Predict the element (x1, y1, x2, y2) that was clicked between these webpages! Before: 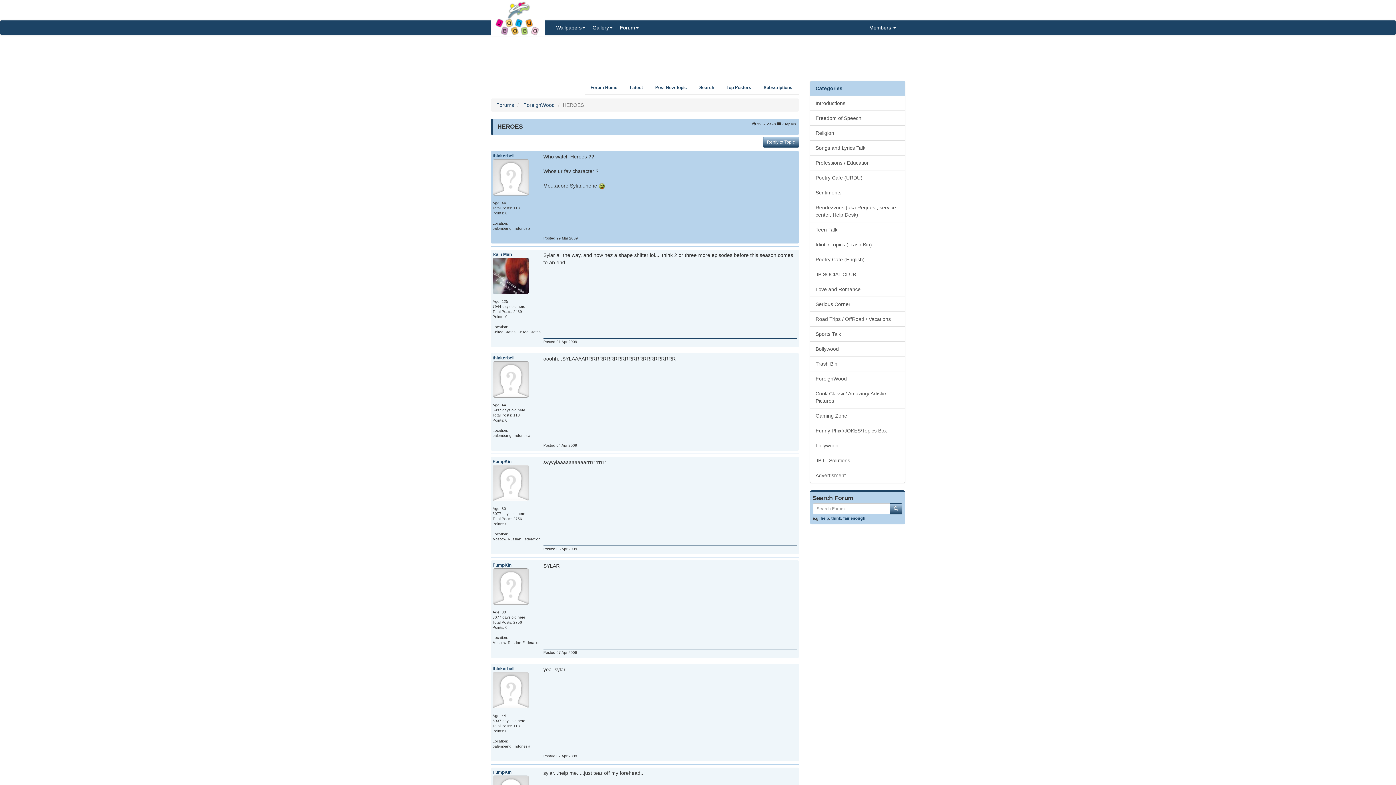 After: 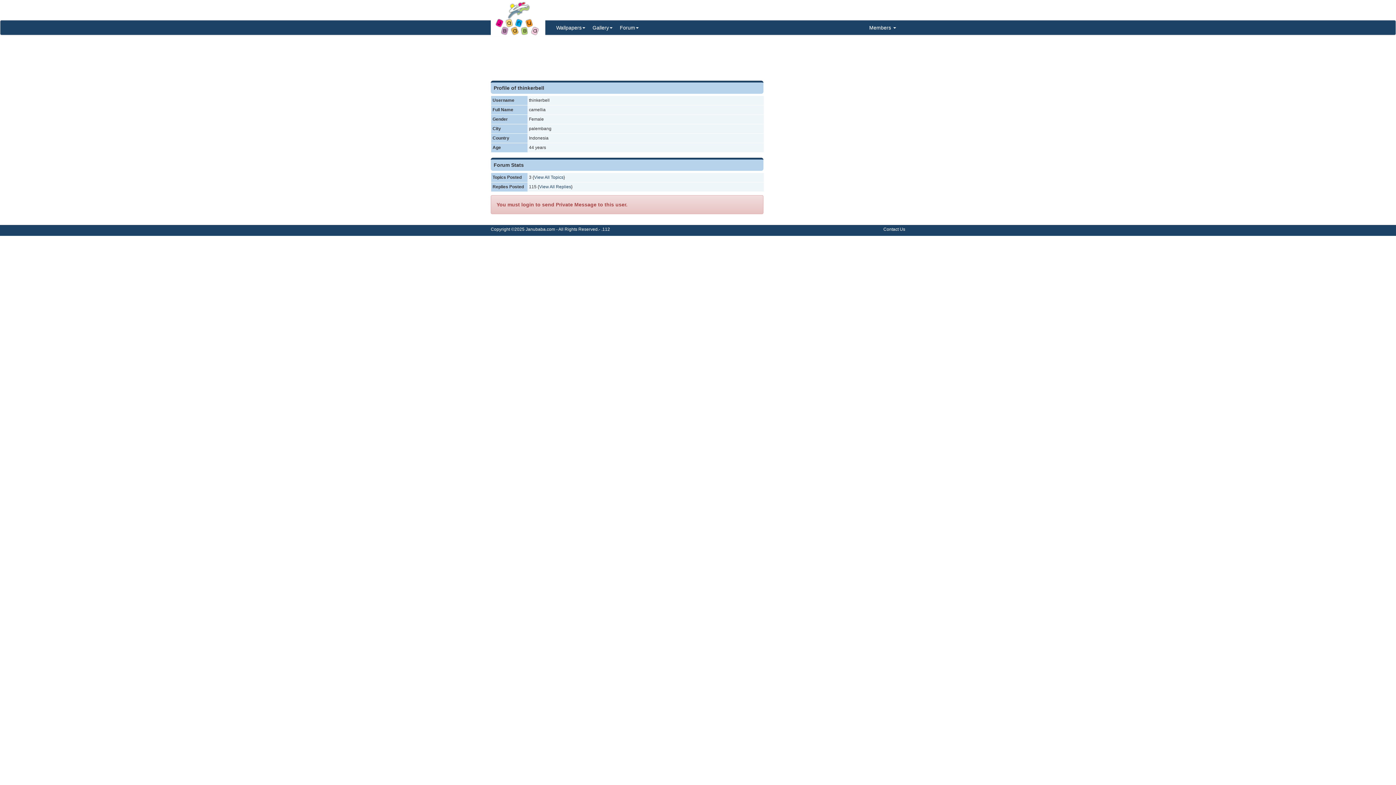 Action: label: thinkerbell bbox: (492, 355, 514, 360)